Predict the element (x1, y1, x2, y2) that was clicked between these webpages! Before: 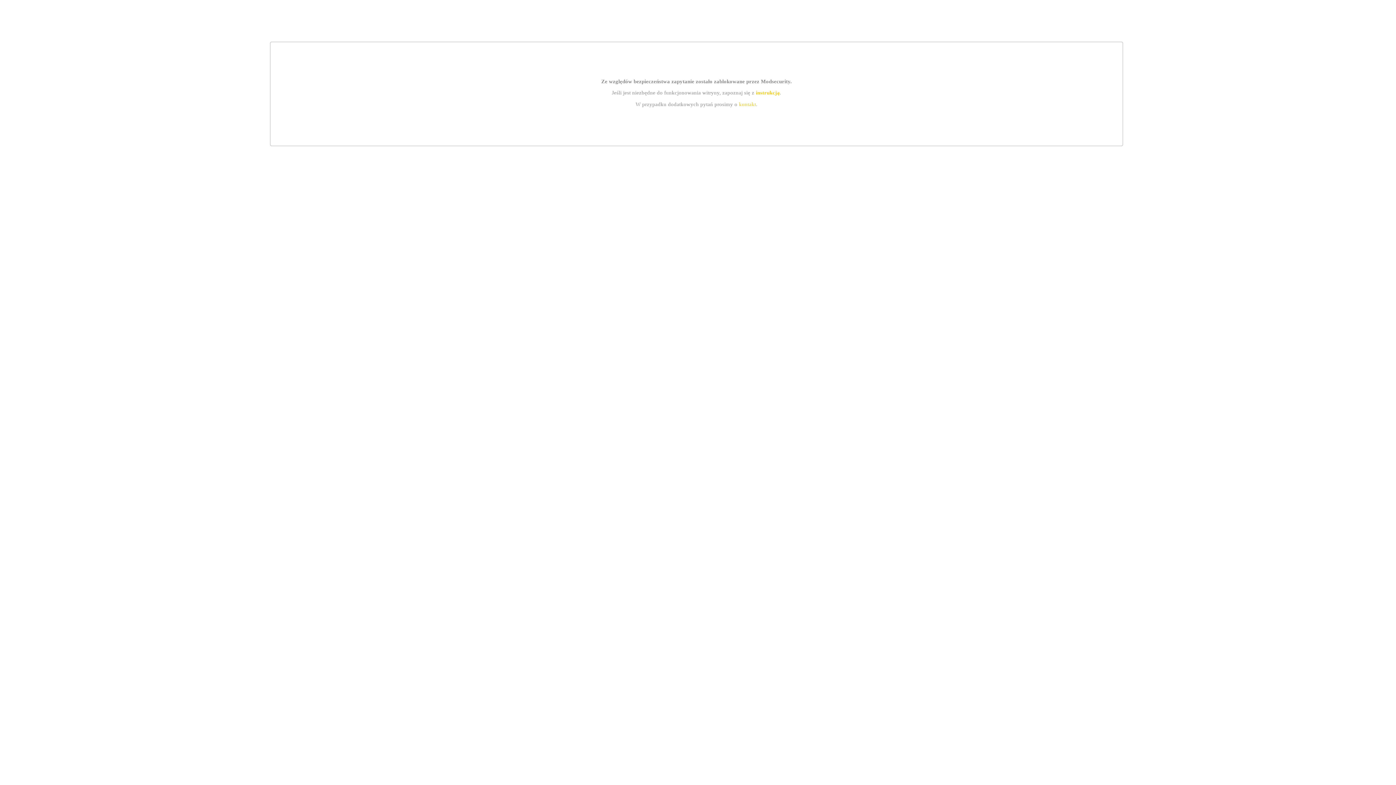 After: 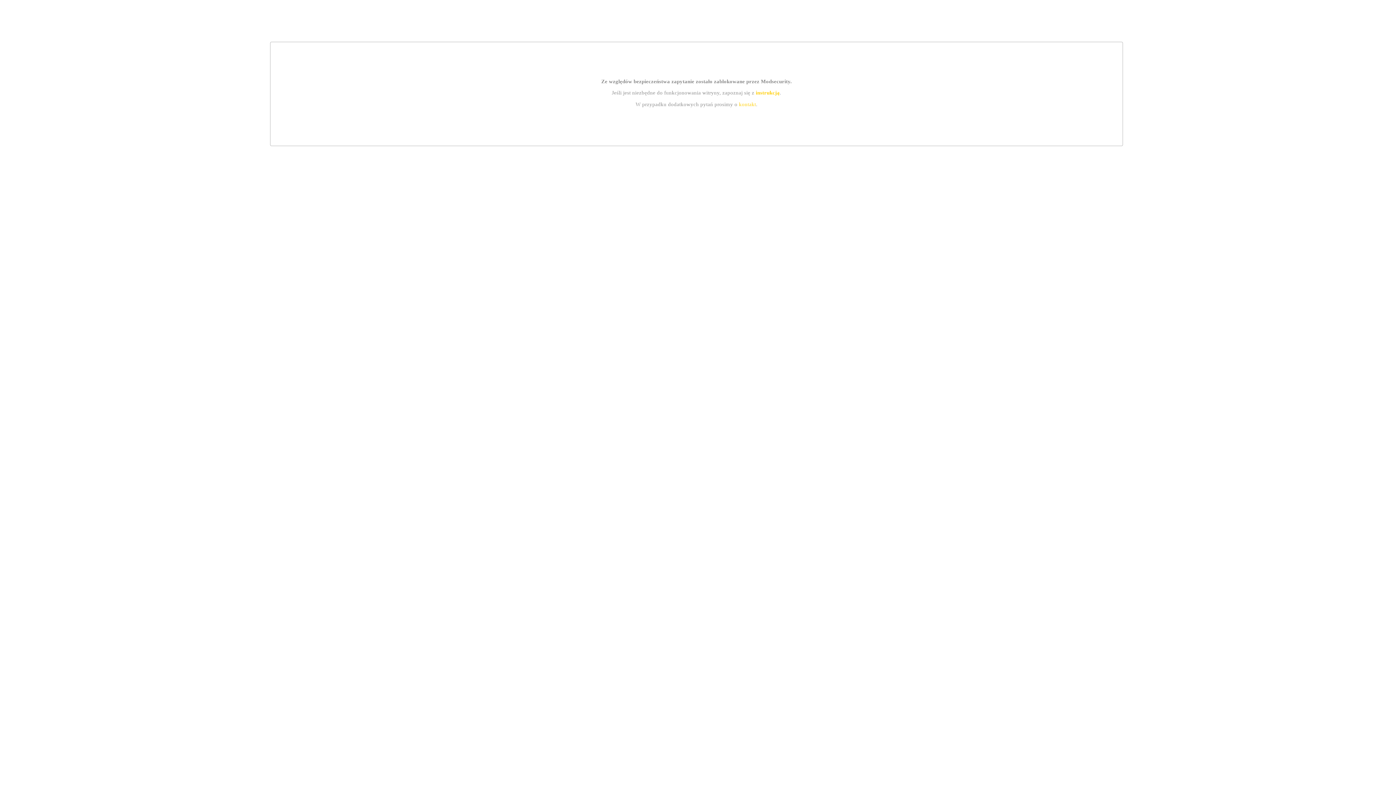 Action: label: instrukcją bbox: (755, 89, 779, 95)